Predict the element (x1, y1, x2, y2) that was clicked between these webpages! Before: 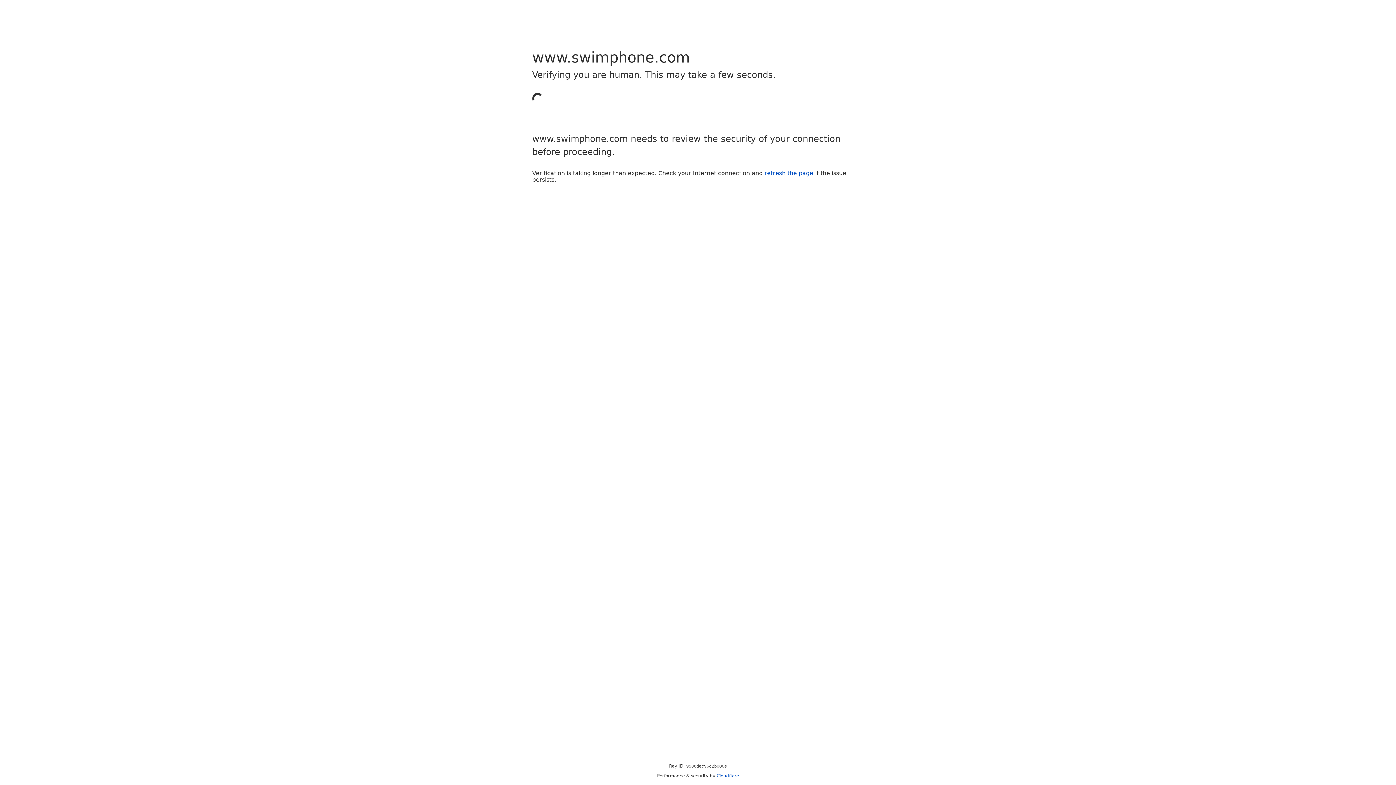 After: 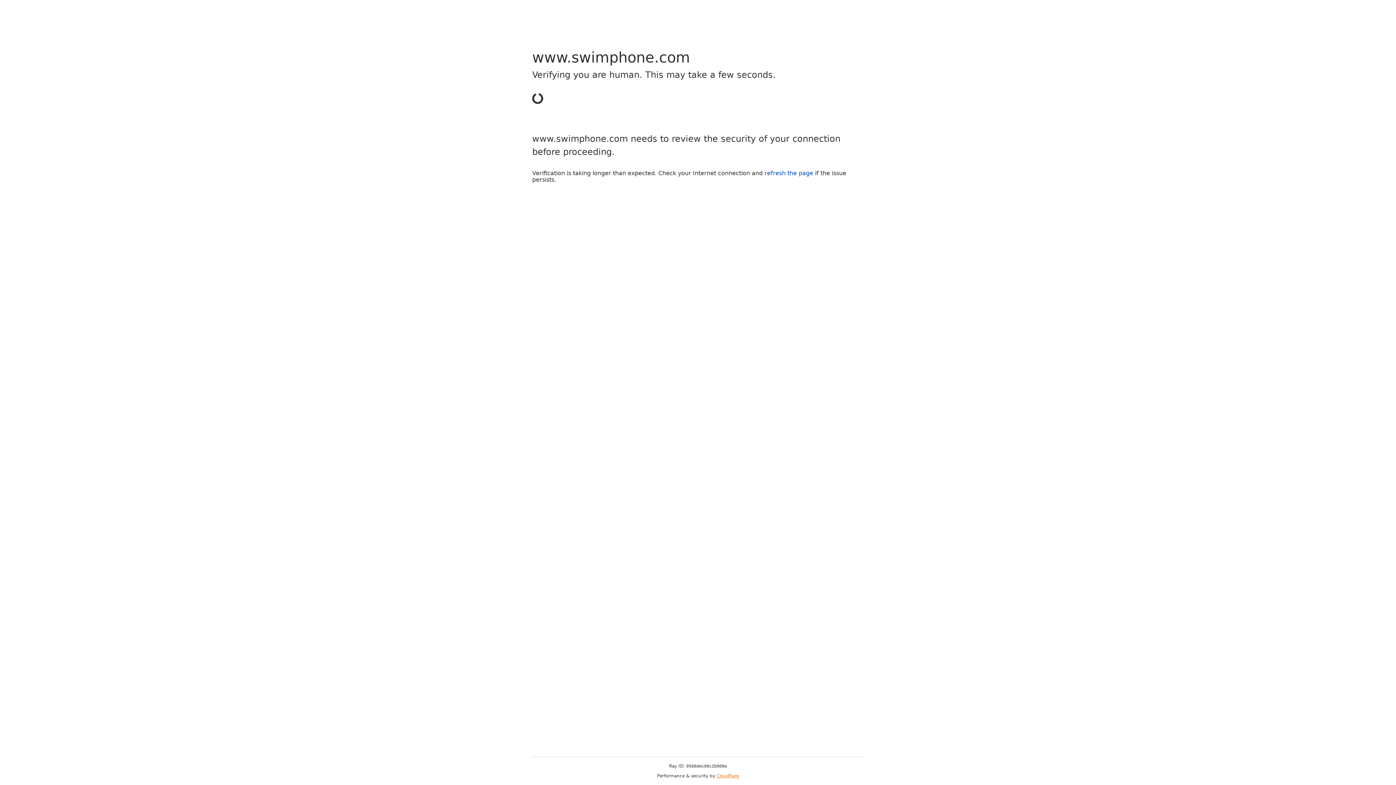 Action: label: Cloudflare bbox: (716, 773, 739, 778)